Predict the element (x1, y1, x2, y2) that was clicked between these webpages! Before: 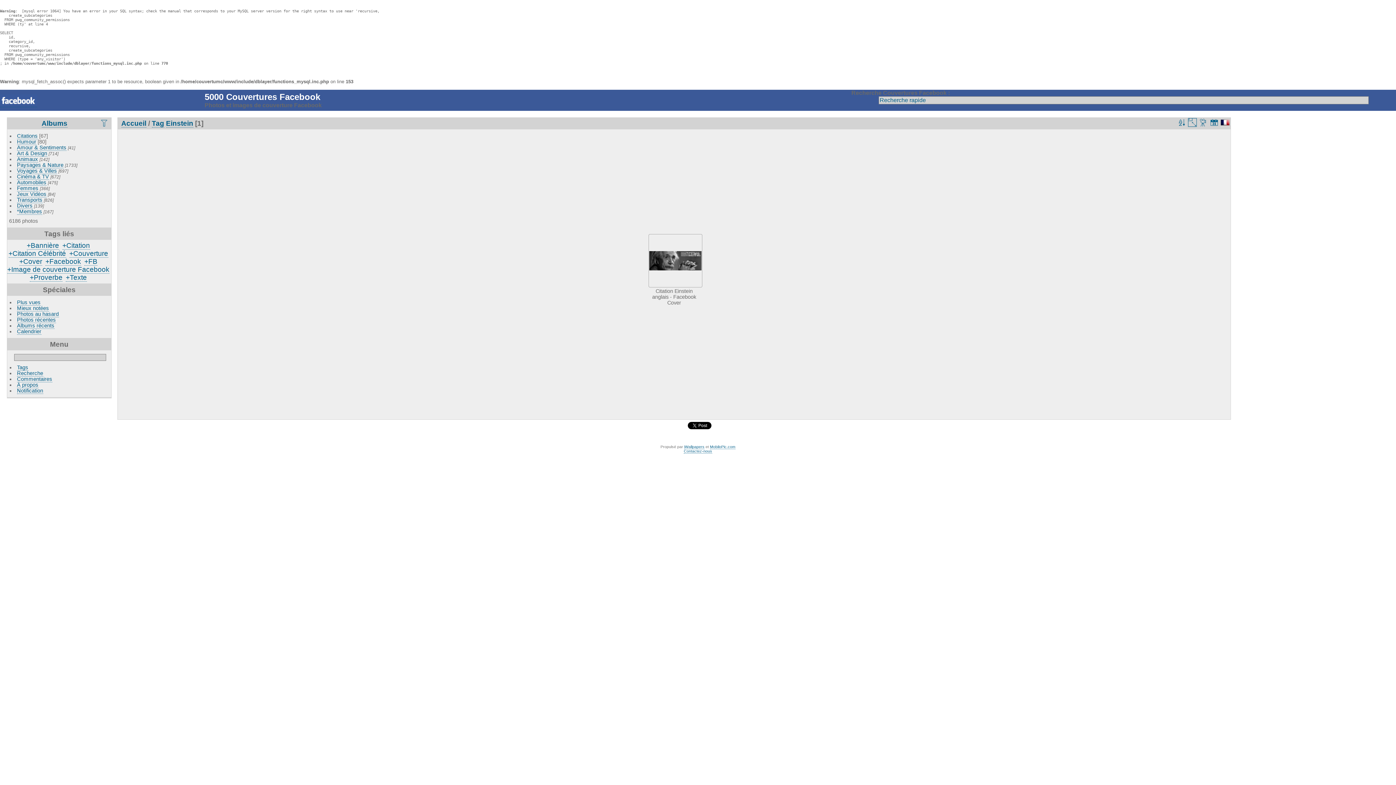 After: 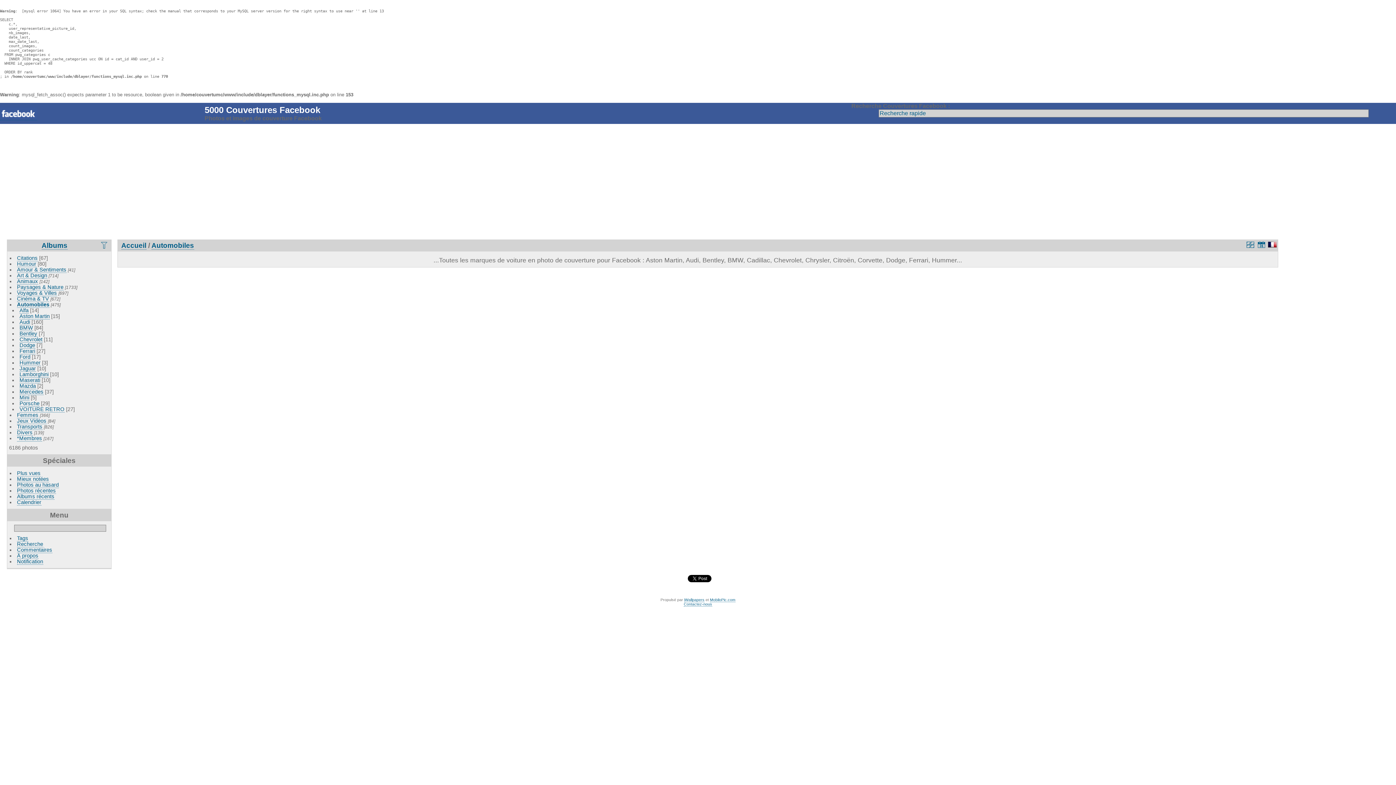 Action: label: Automobiles bbox: (16, 179, 46, 185)